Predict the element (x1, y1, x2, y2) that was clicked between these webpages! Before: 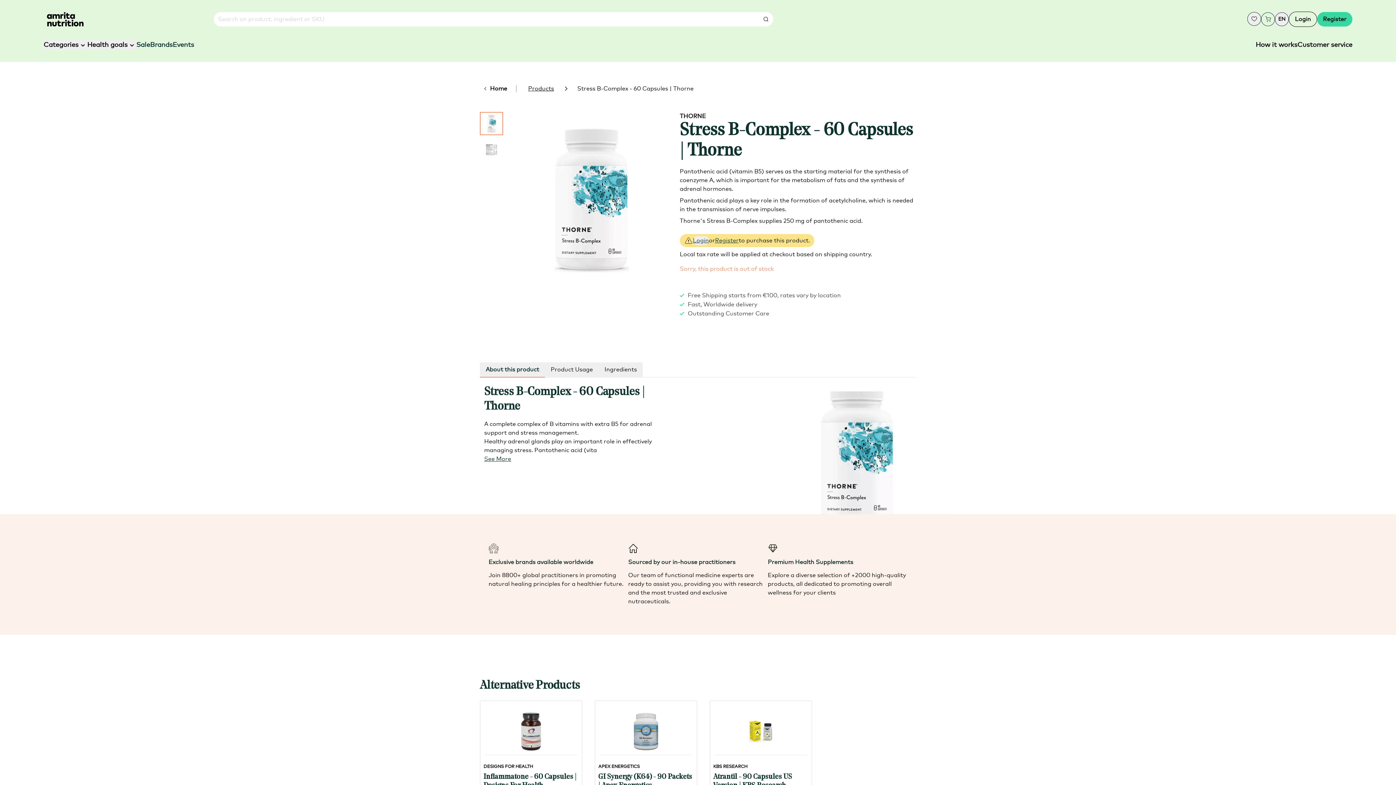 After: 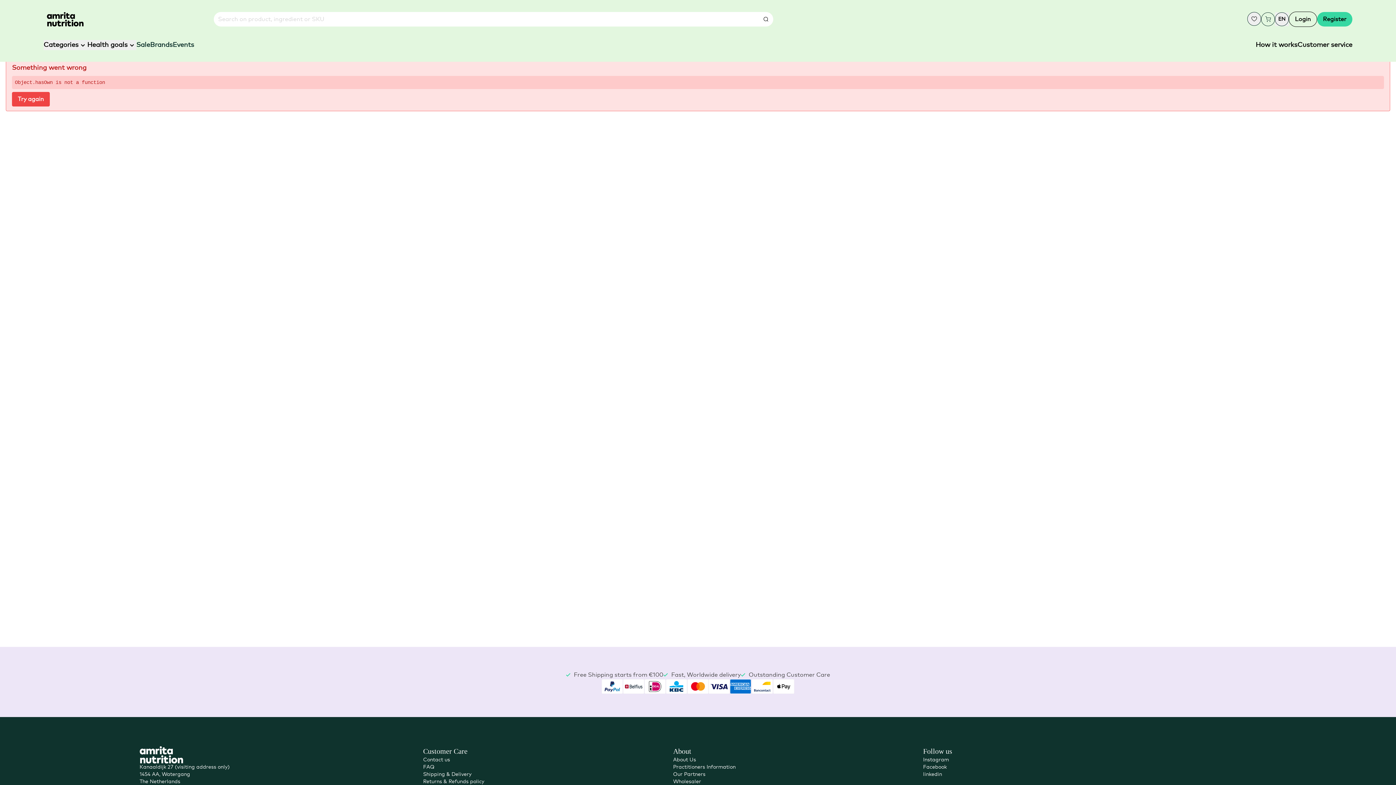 Action: label: Customer service bbox: (1297, 40, 1352, 49)